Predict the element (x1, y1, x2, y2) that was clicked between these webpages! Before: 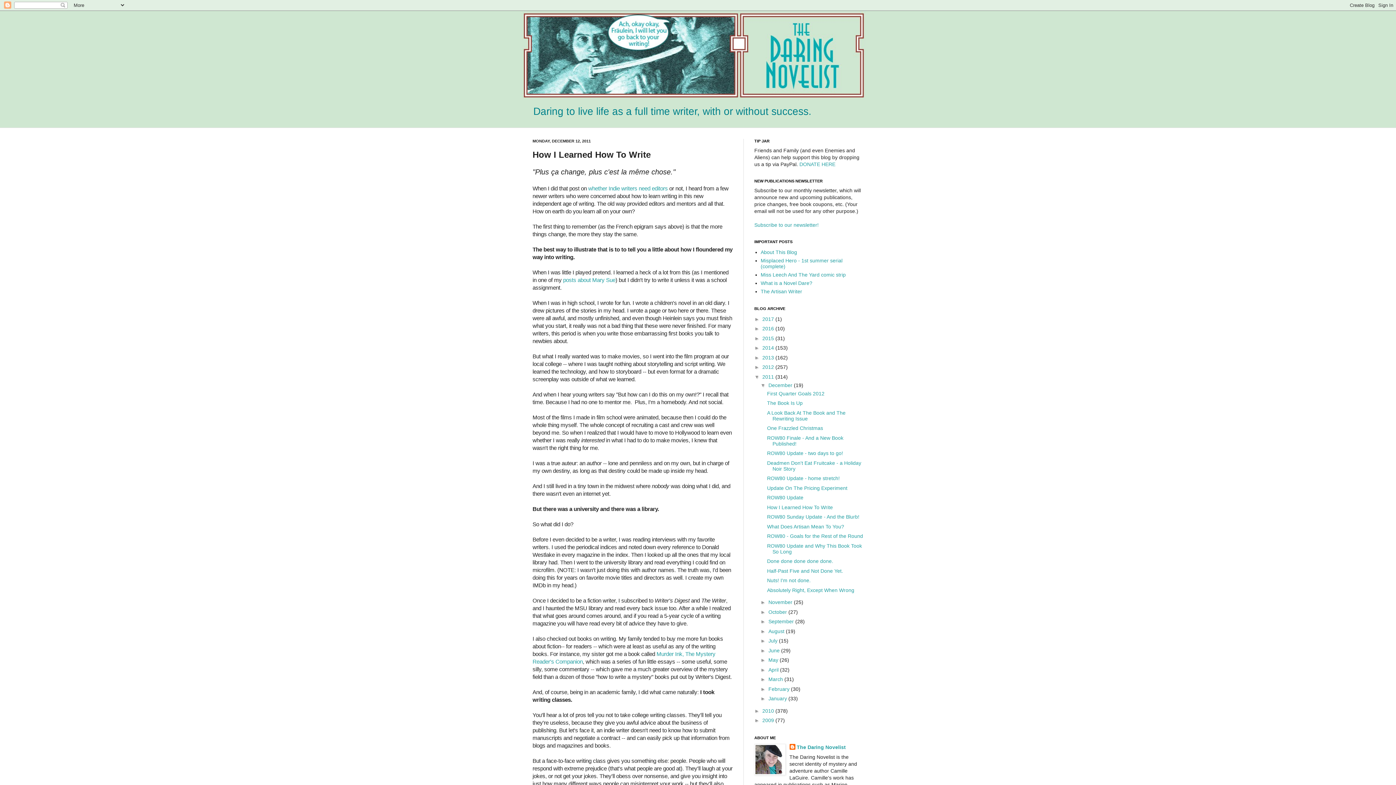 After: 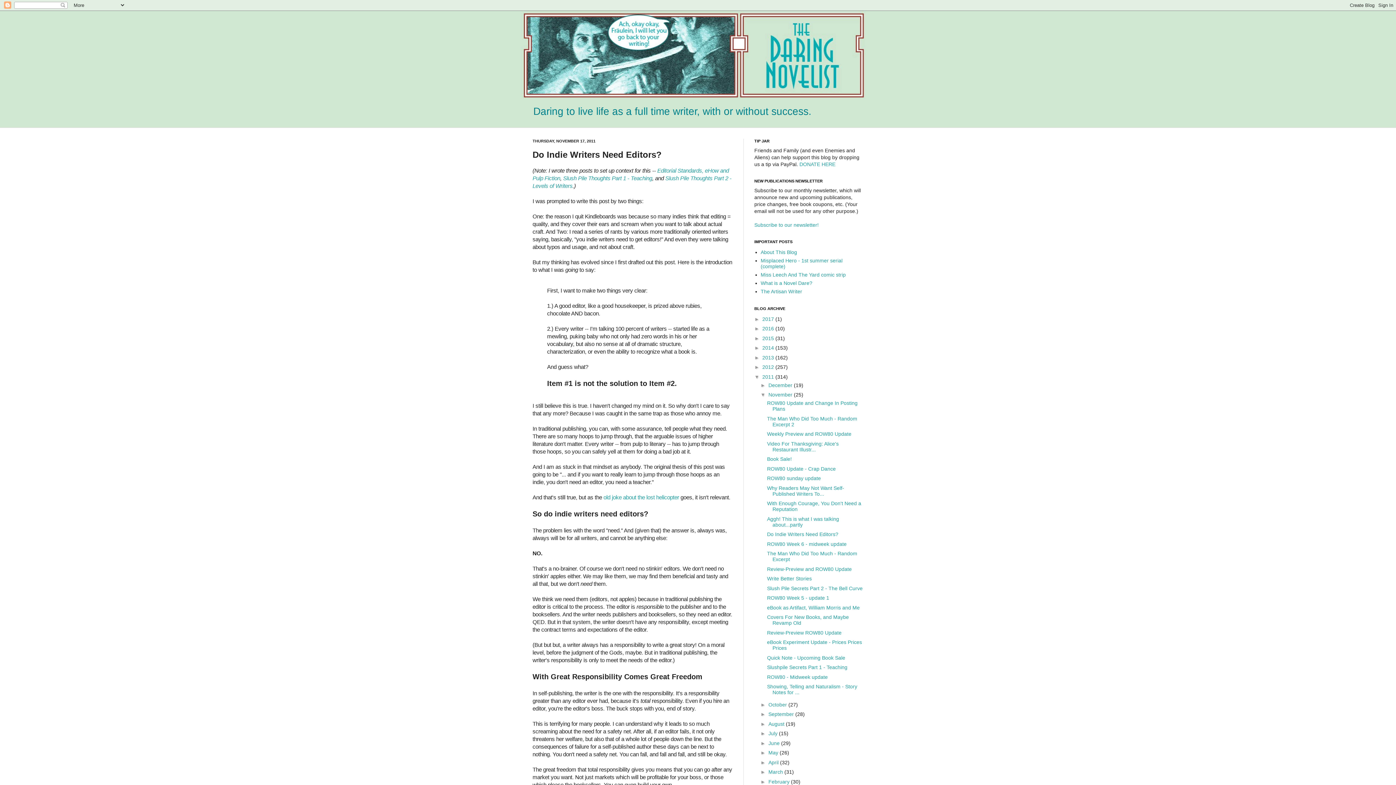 Action: label: whether Indie writers need editors bbox: (588, 185, 668, 191)